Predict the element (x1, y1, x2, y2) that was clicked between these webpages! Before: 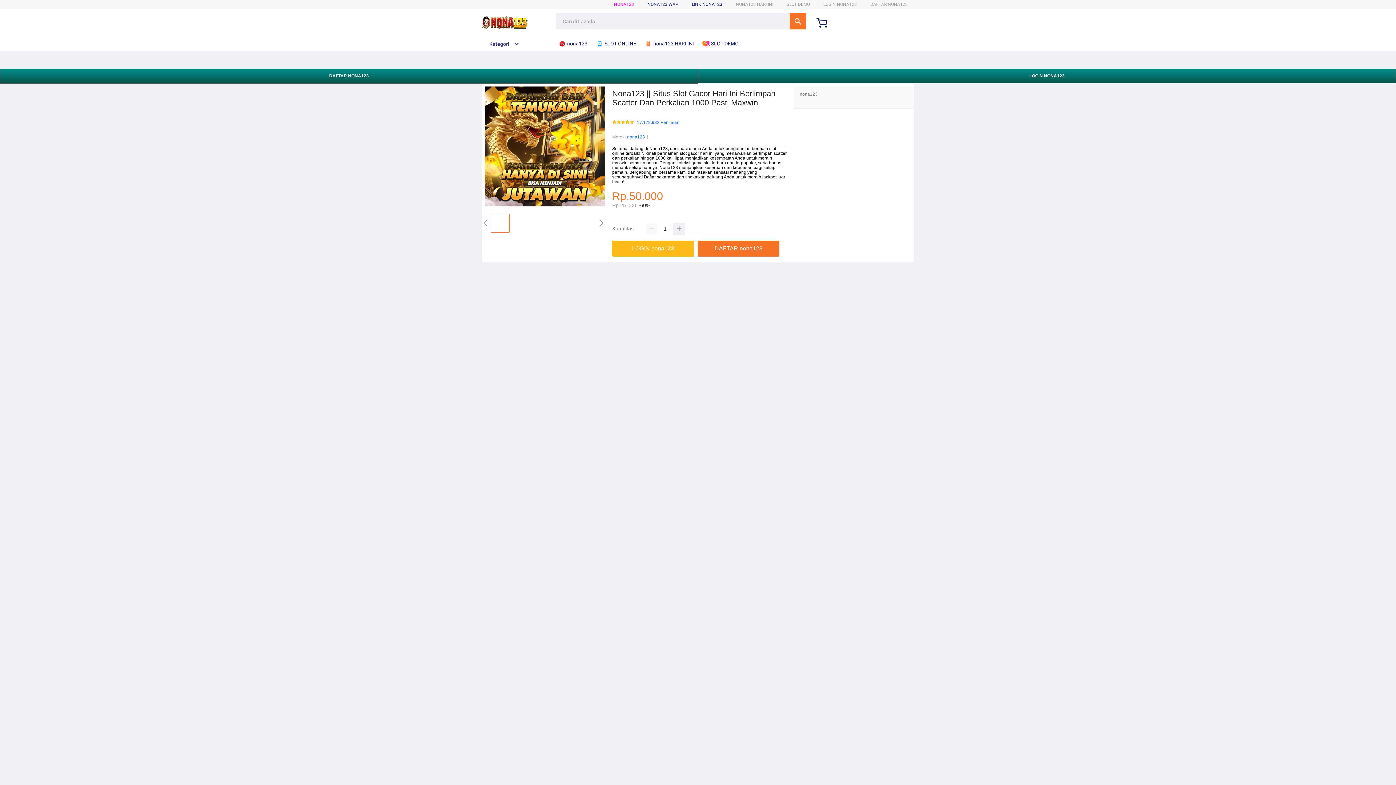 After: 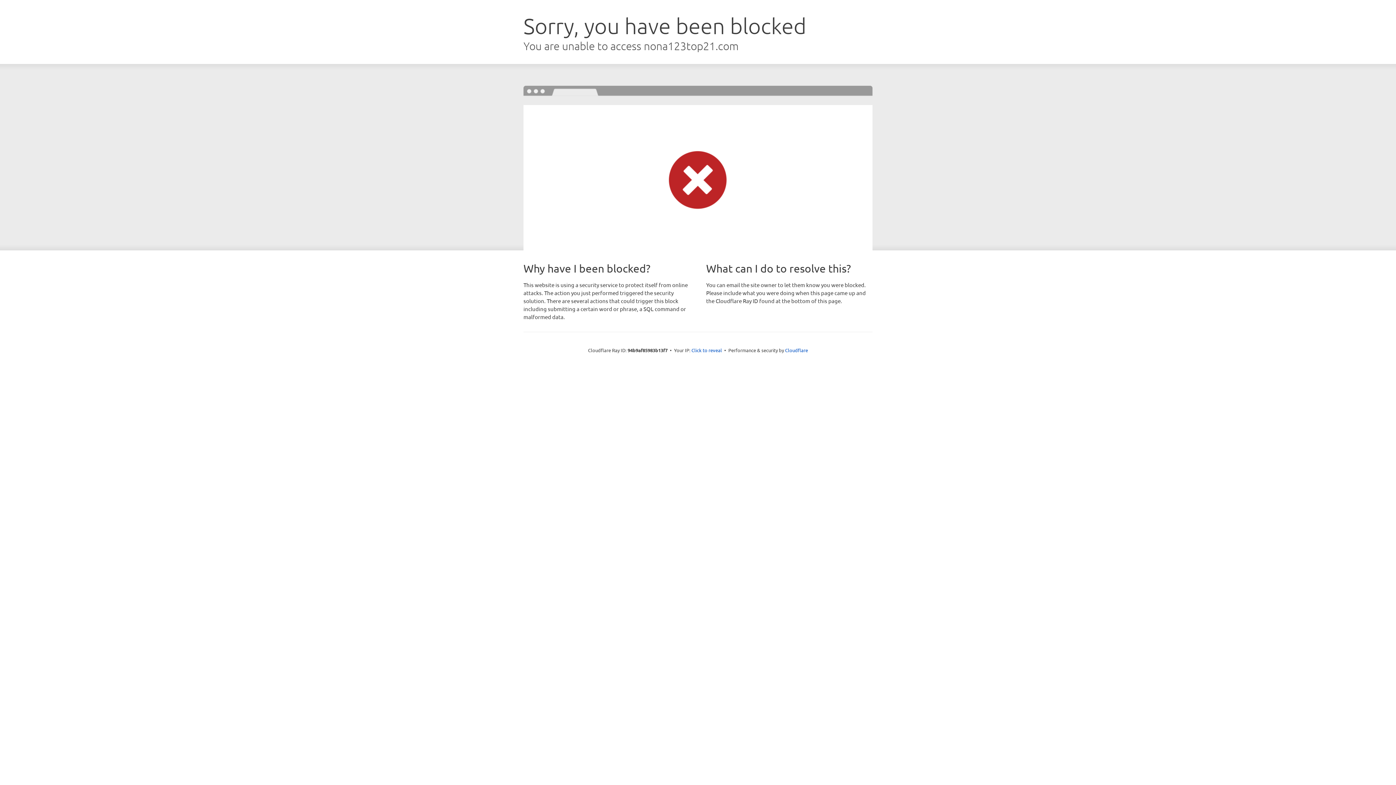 Action: bbox: (612, 240, 697, 256) label: LOGIN nona123